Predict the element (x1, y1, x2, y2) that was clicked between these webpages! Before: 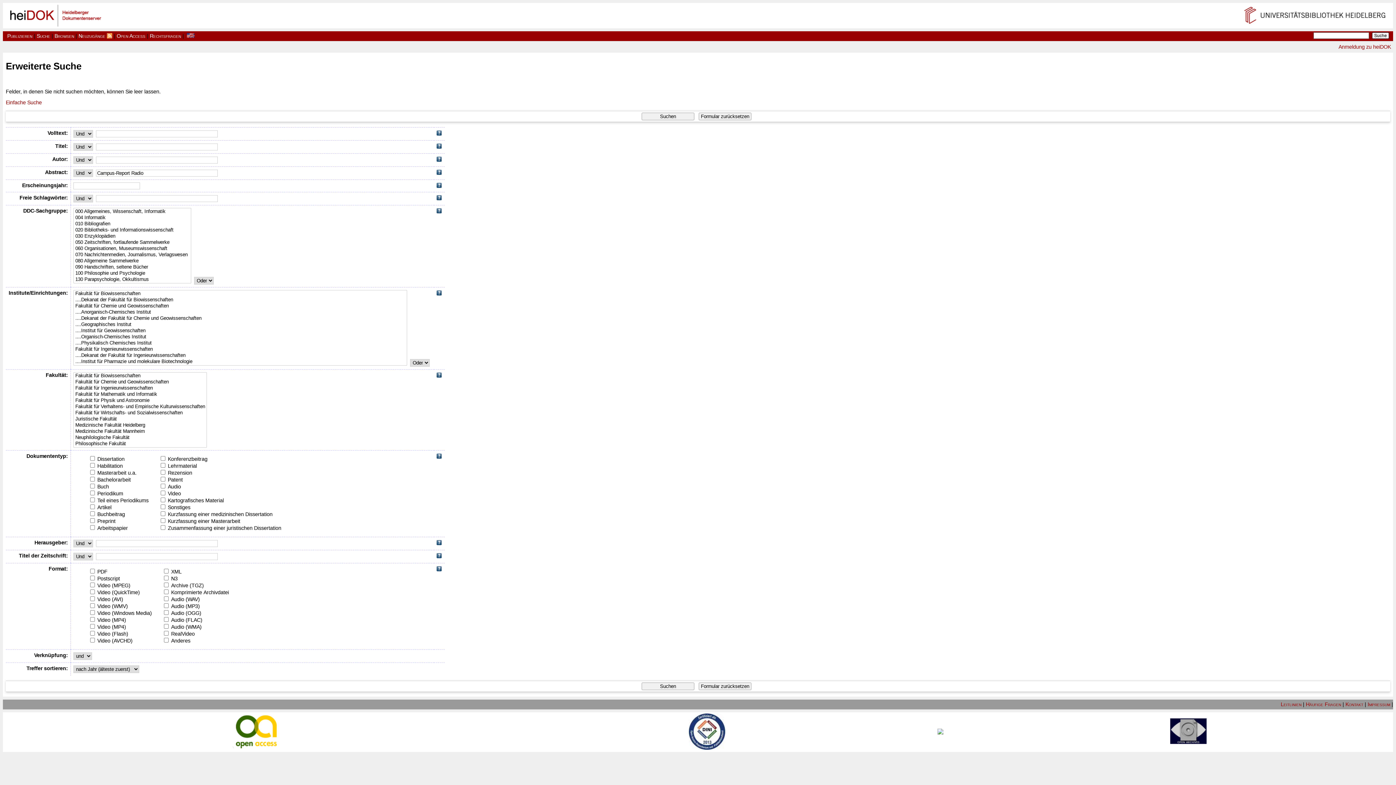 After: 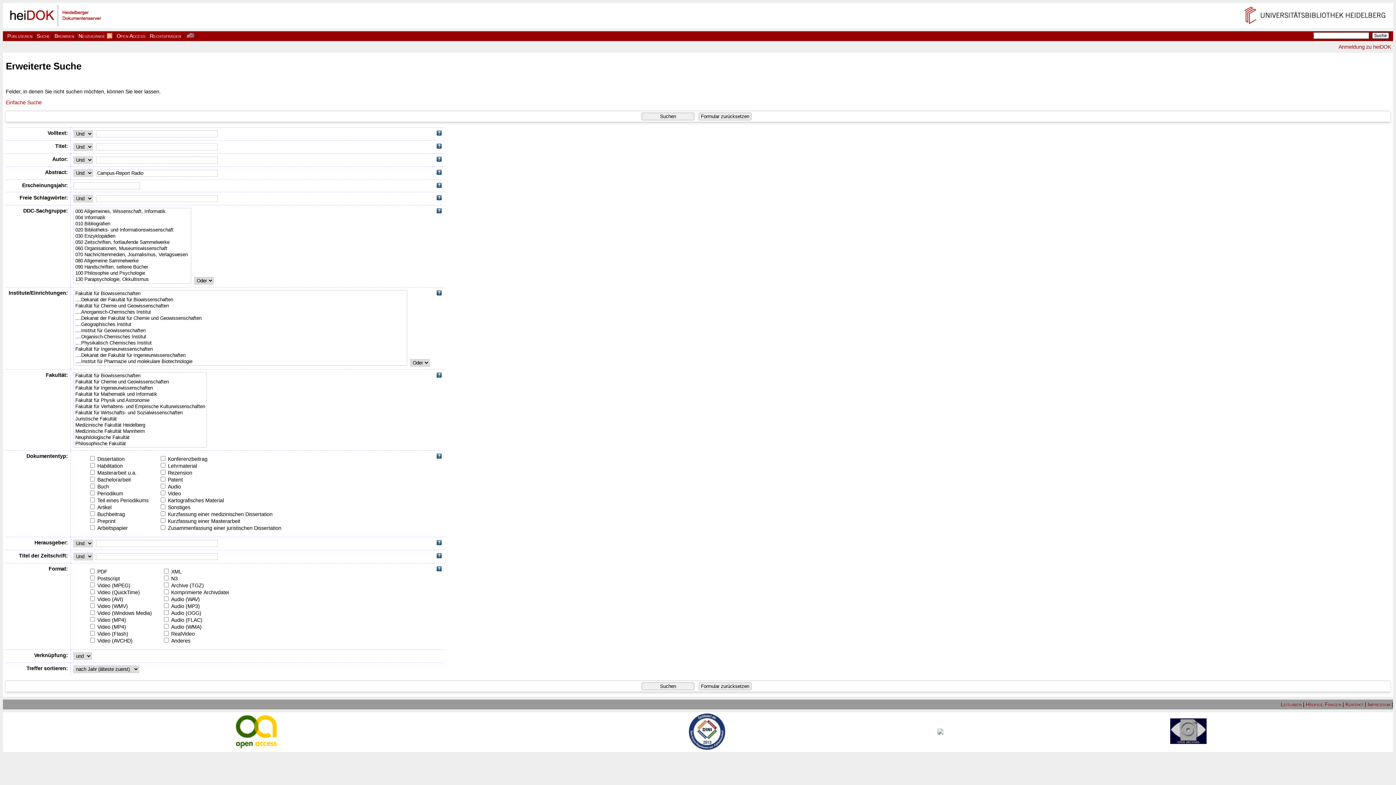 Action: bbox: (232, 744, 279, 749)